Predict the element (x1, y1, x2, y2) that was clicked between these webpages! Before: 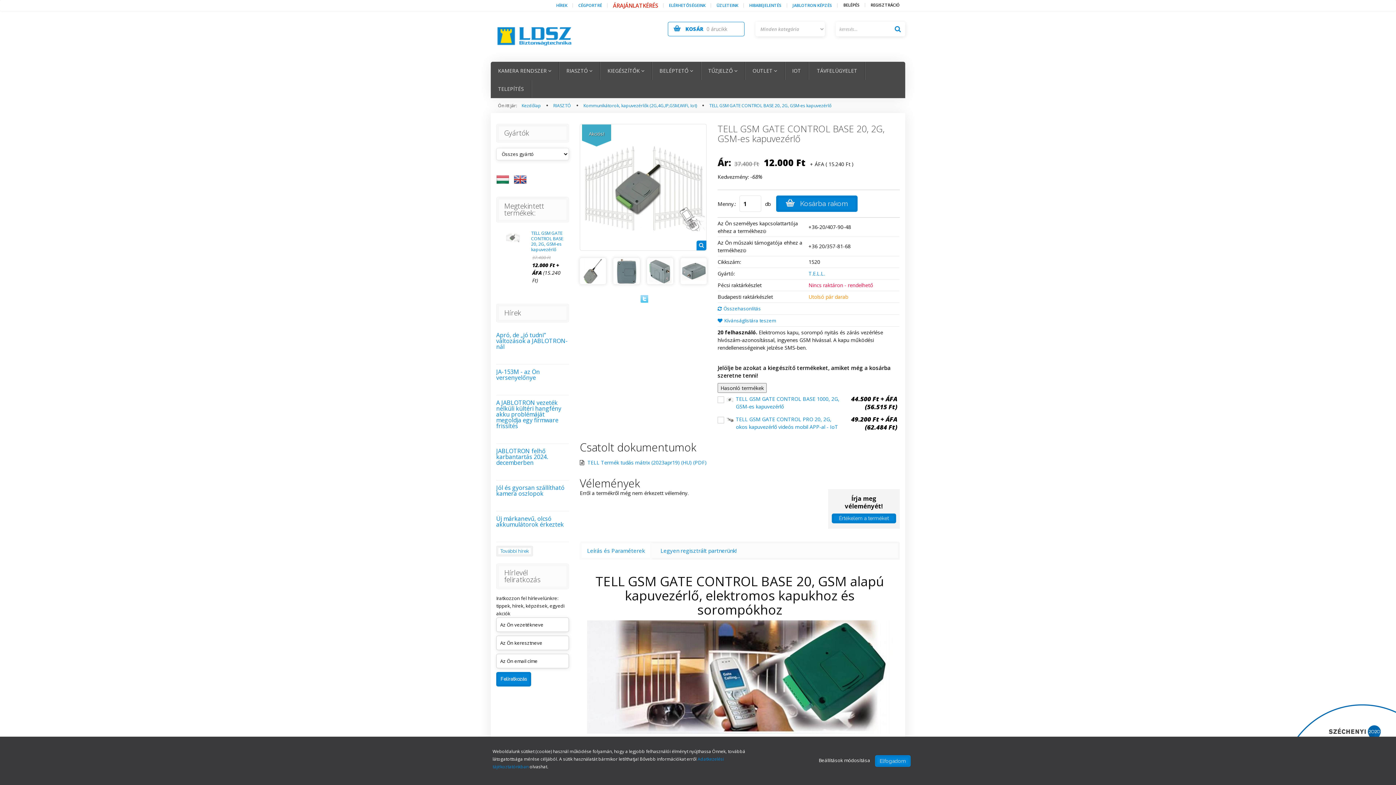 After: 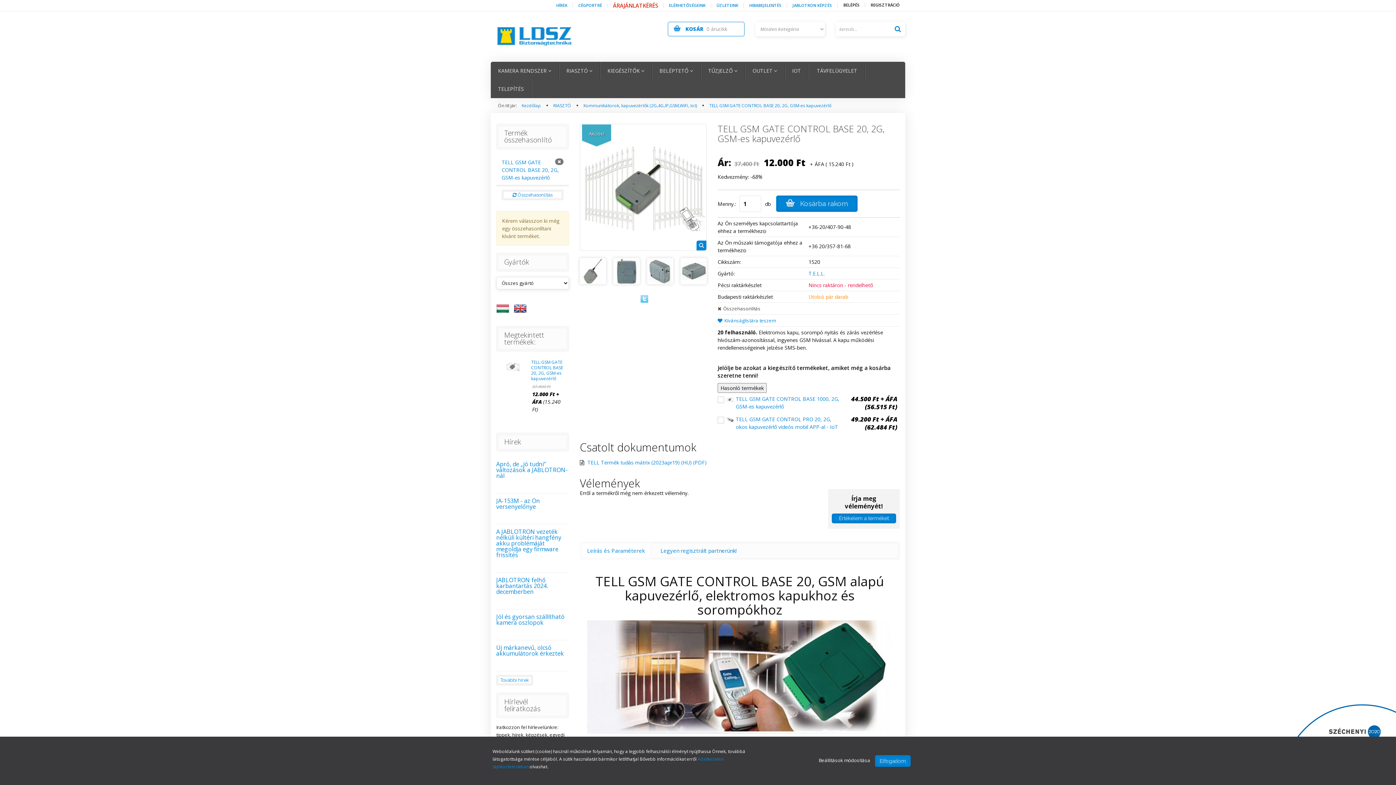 Action: label: Összehasonlítás bbox: (717, 305, 761, 312)